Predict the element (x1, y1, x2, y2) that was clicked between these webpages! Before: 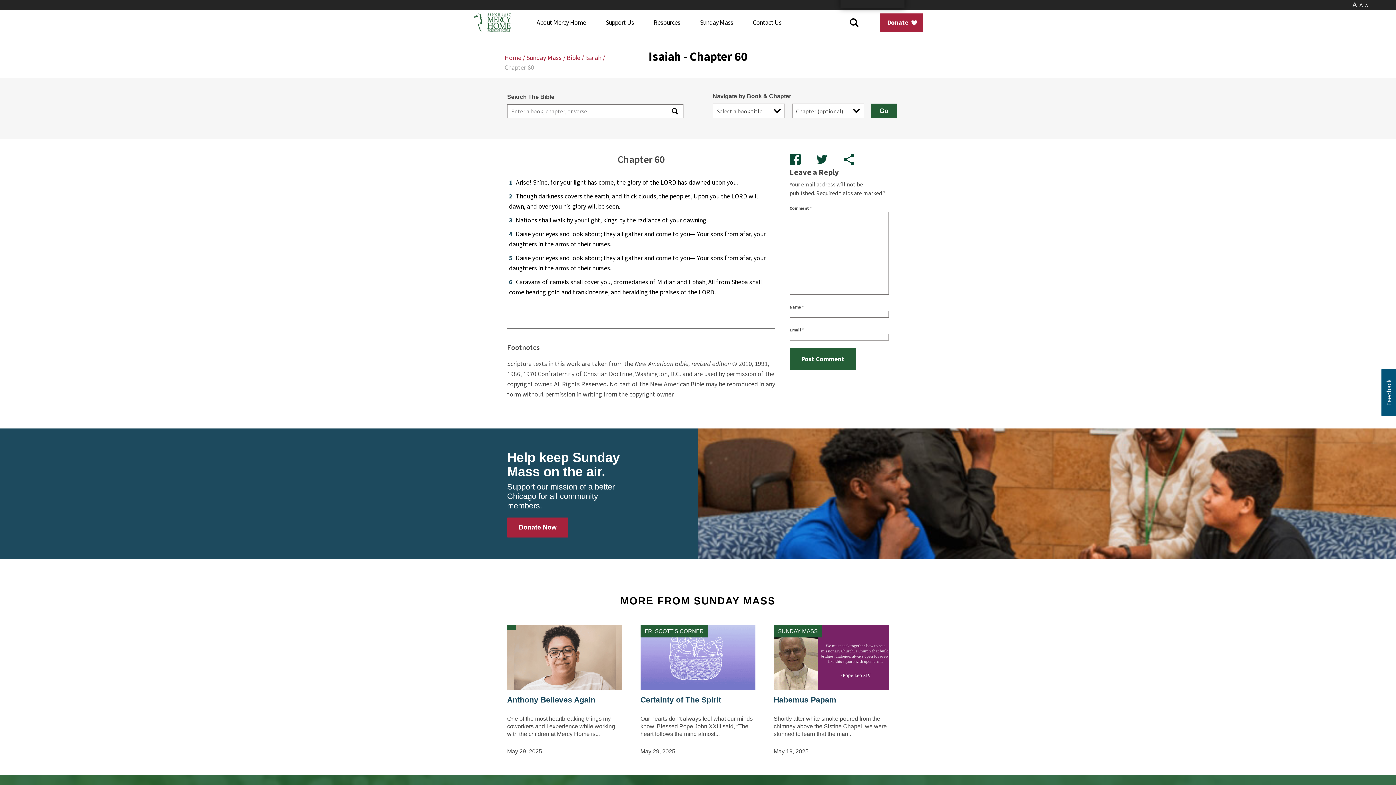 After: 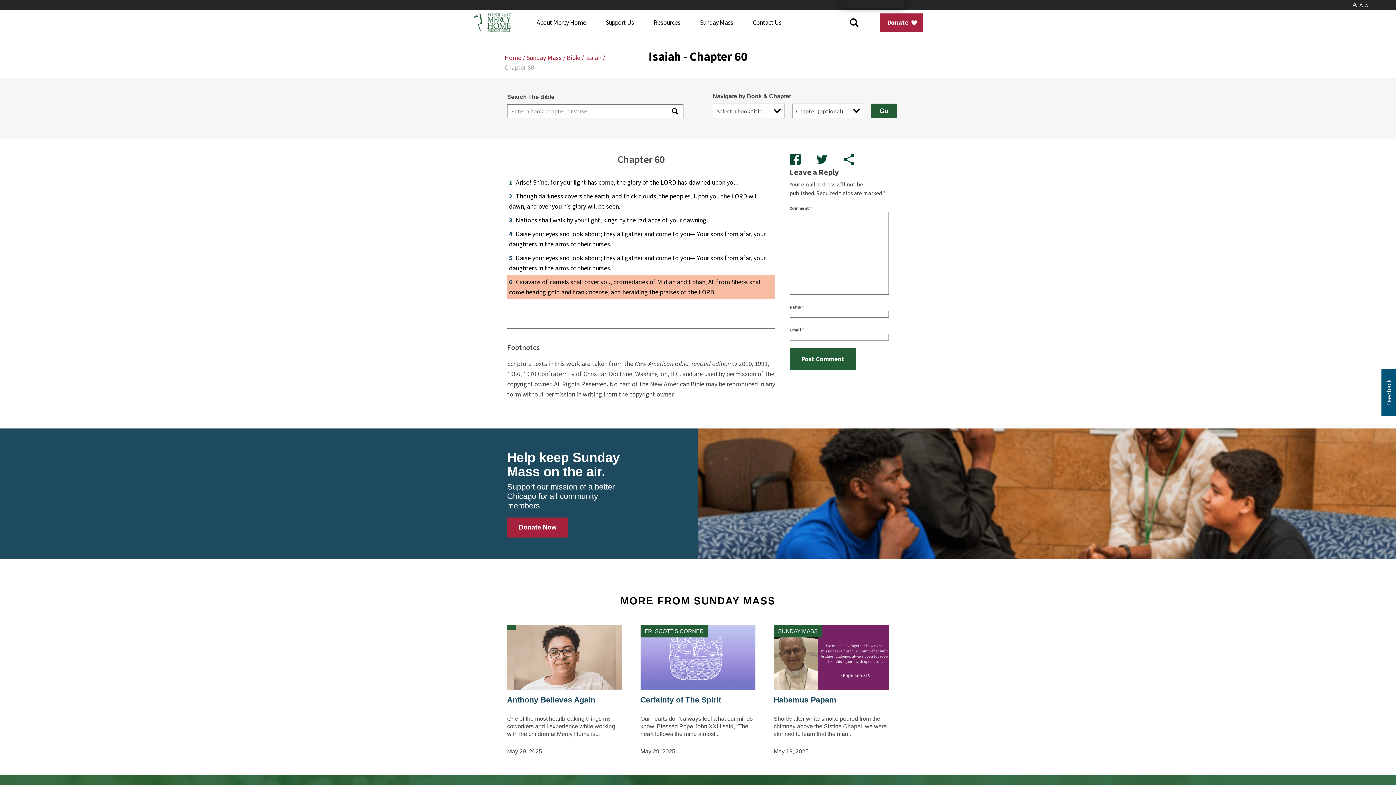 Action: bbox: (507, 275, 775, 299) label: 6 Caravans of camels shall cover you, dromedaries of Midian and Ephah; All from Sheba shall come bearing gold and frankincense, and heralding the praises of the LORD.